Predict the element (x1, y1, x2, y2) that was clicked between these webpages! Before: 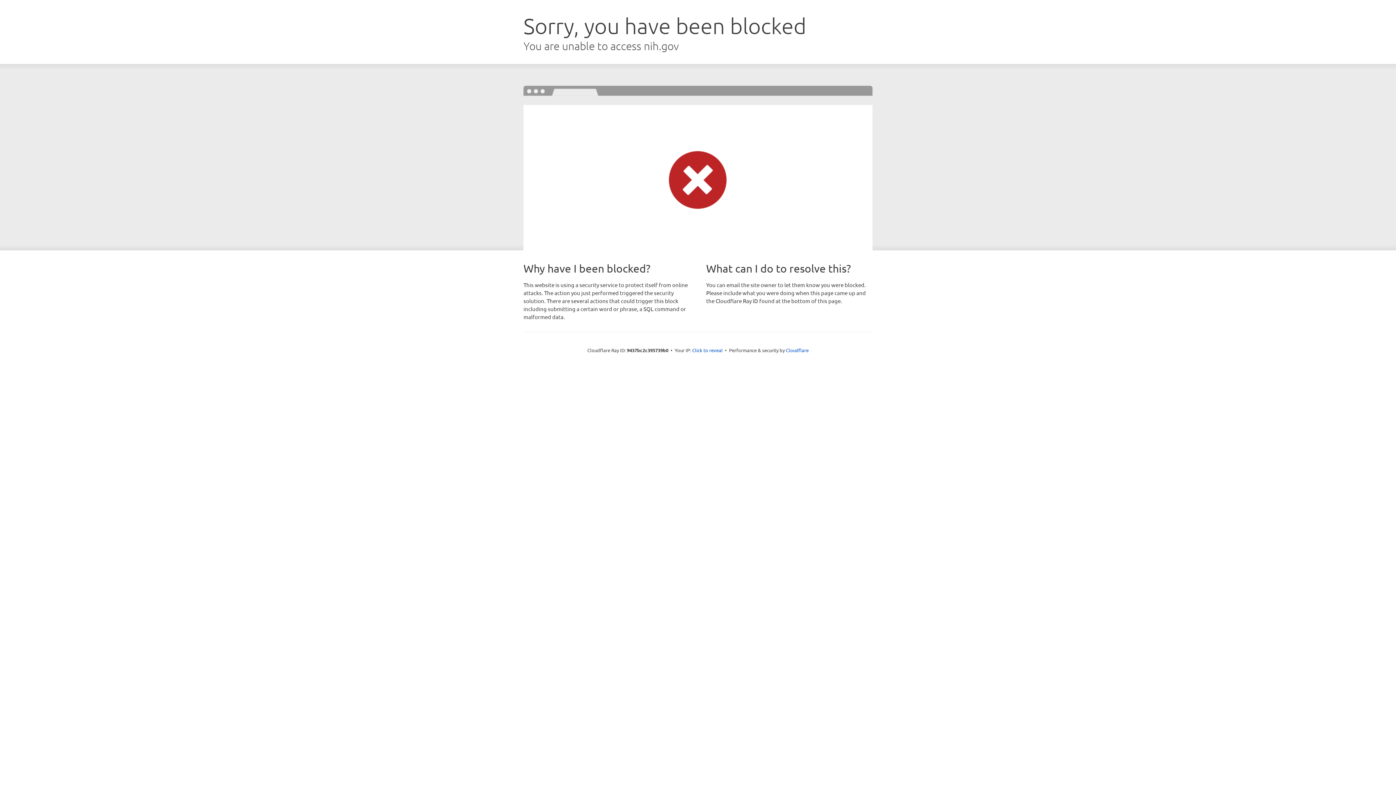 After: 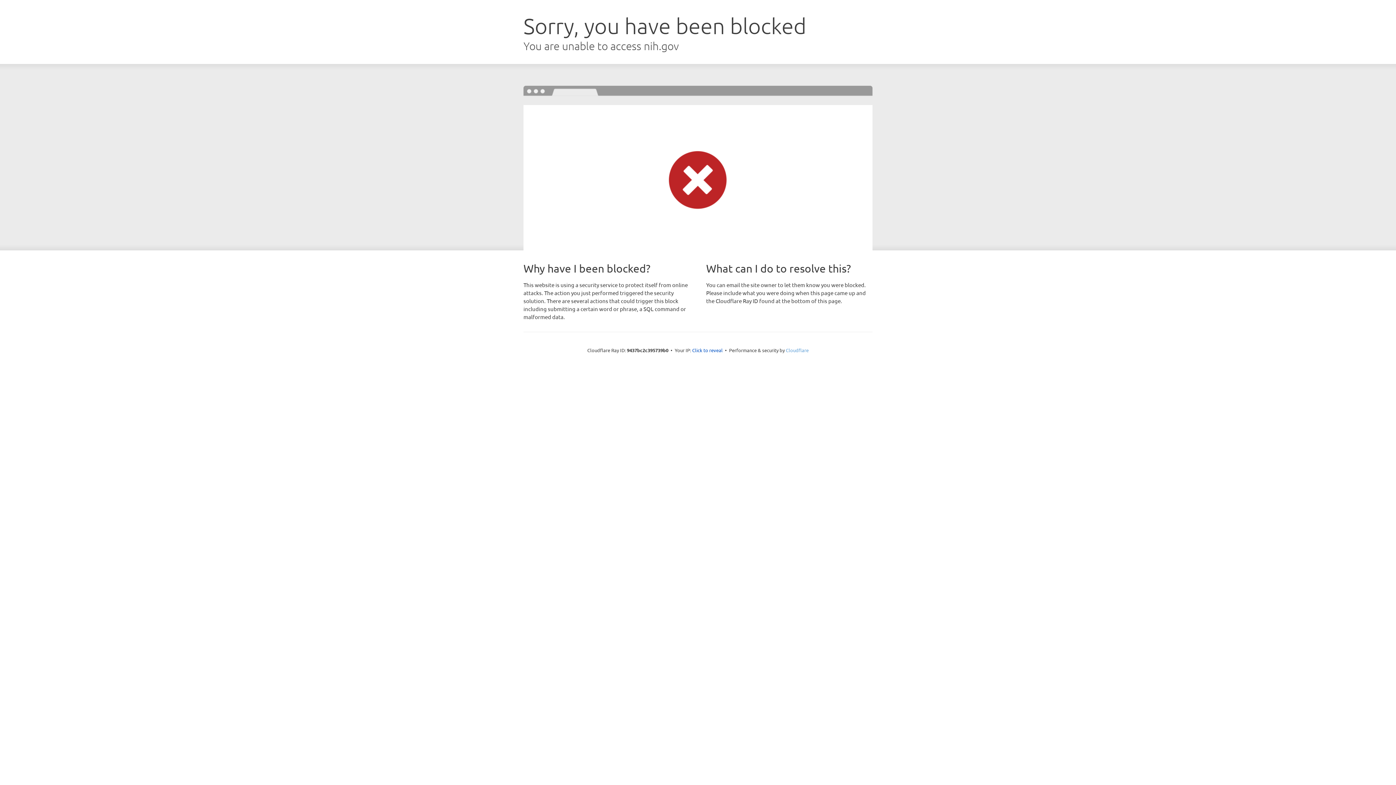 Action: label: Cloudflare bbox: (786, 347, 808, 353)